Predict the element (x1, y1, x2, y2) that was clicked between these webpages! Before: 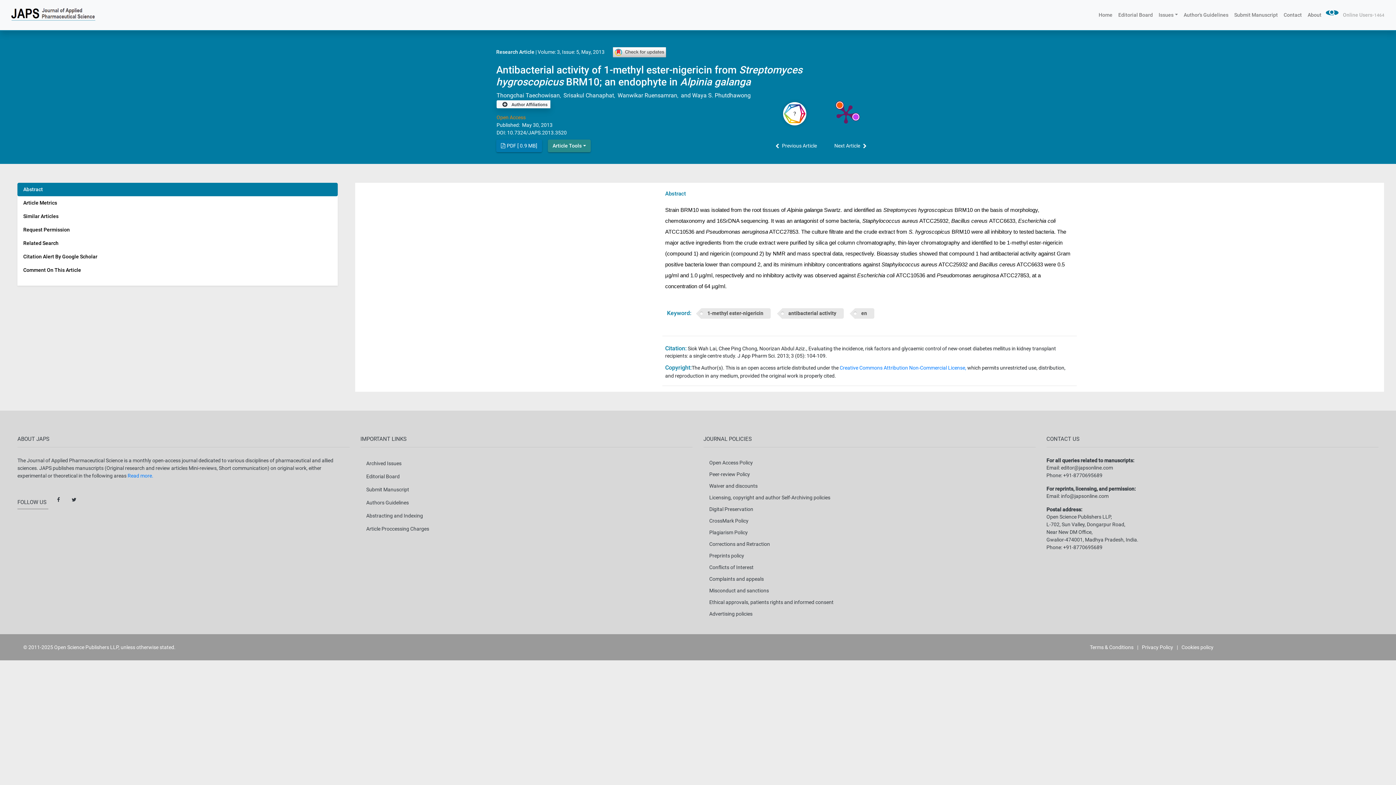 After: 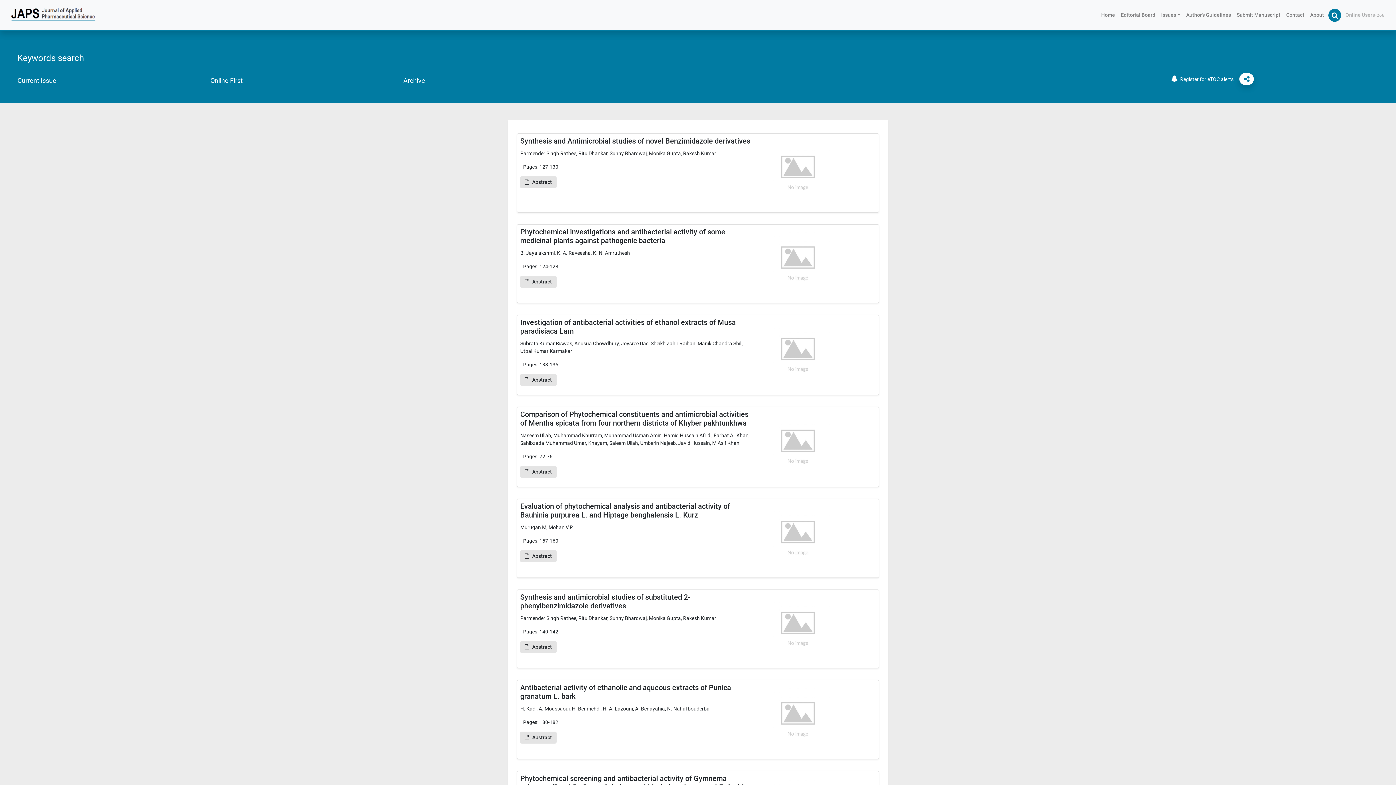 Action: label: antibacterial activity bbox: (779, 310, 852, 316)